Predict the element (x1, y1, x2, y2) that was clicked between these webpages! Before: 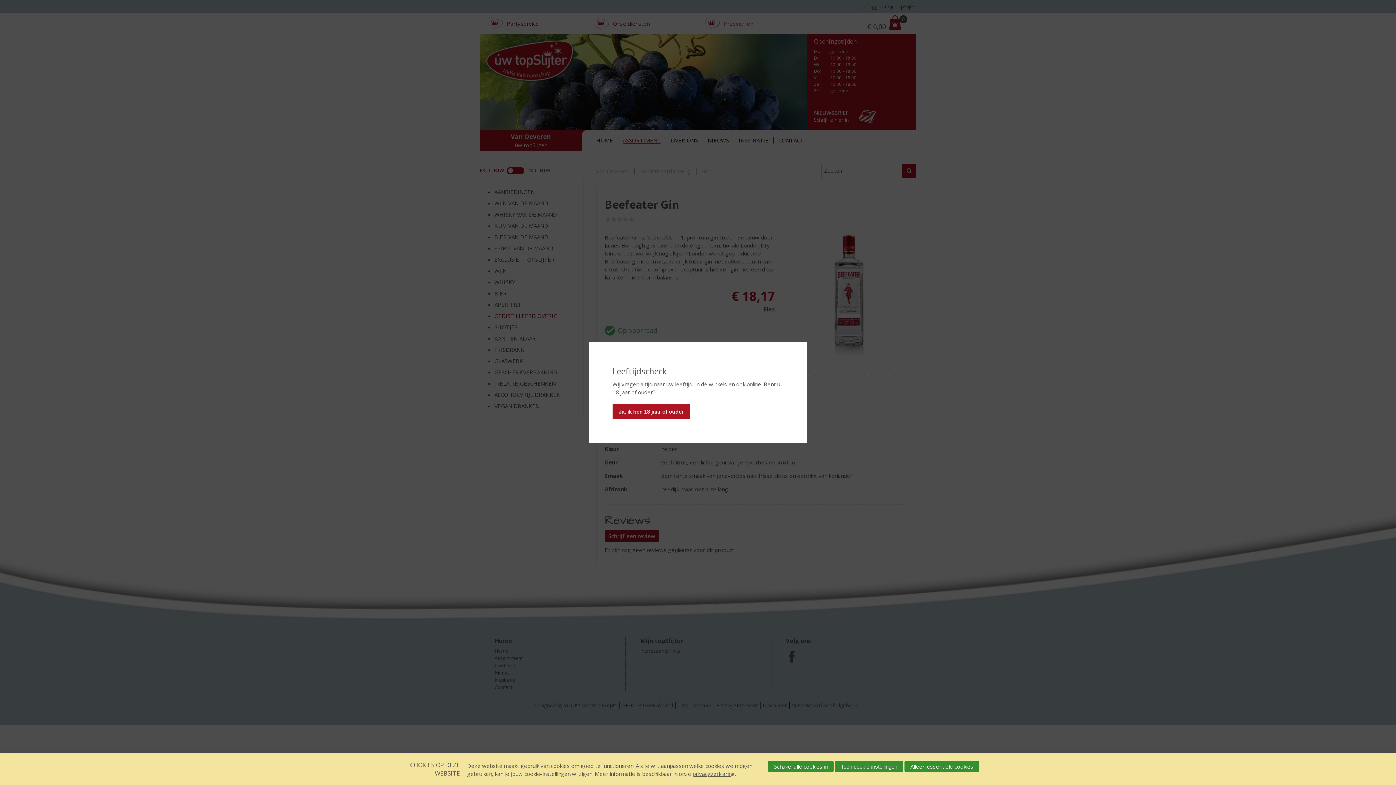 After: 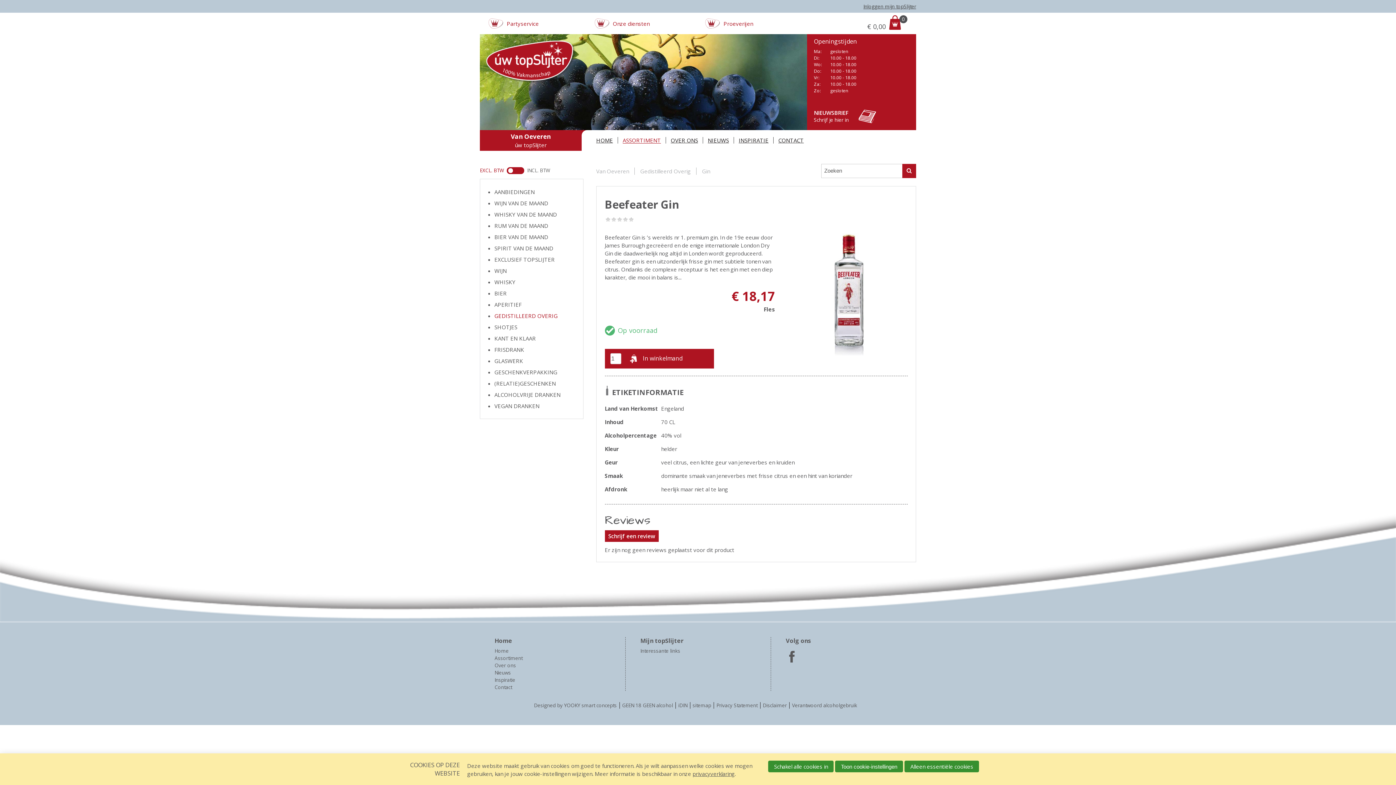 Action: label: Ja, ik ben 18 jaar of ouder bbox: (612, 404, 690, 419)